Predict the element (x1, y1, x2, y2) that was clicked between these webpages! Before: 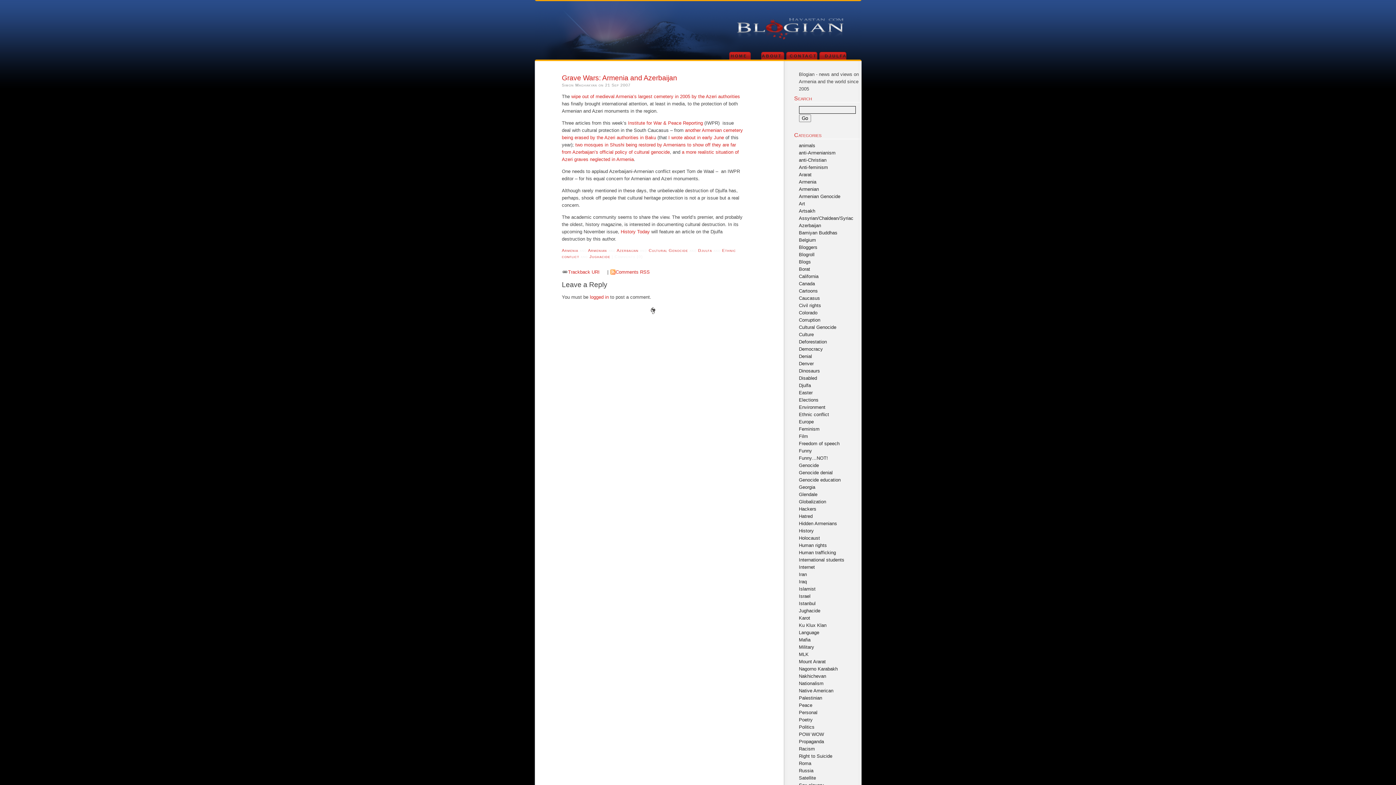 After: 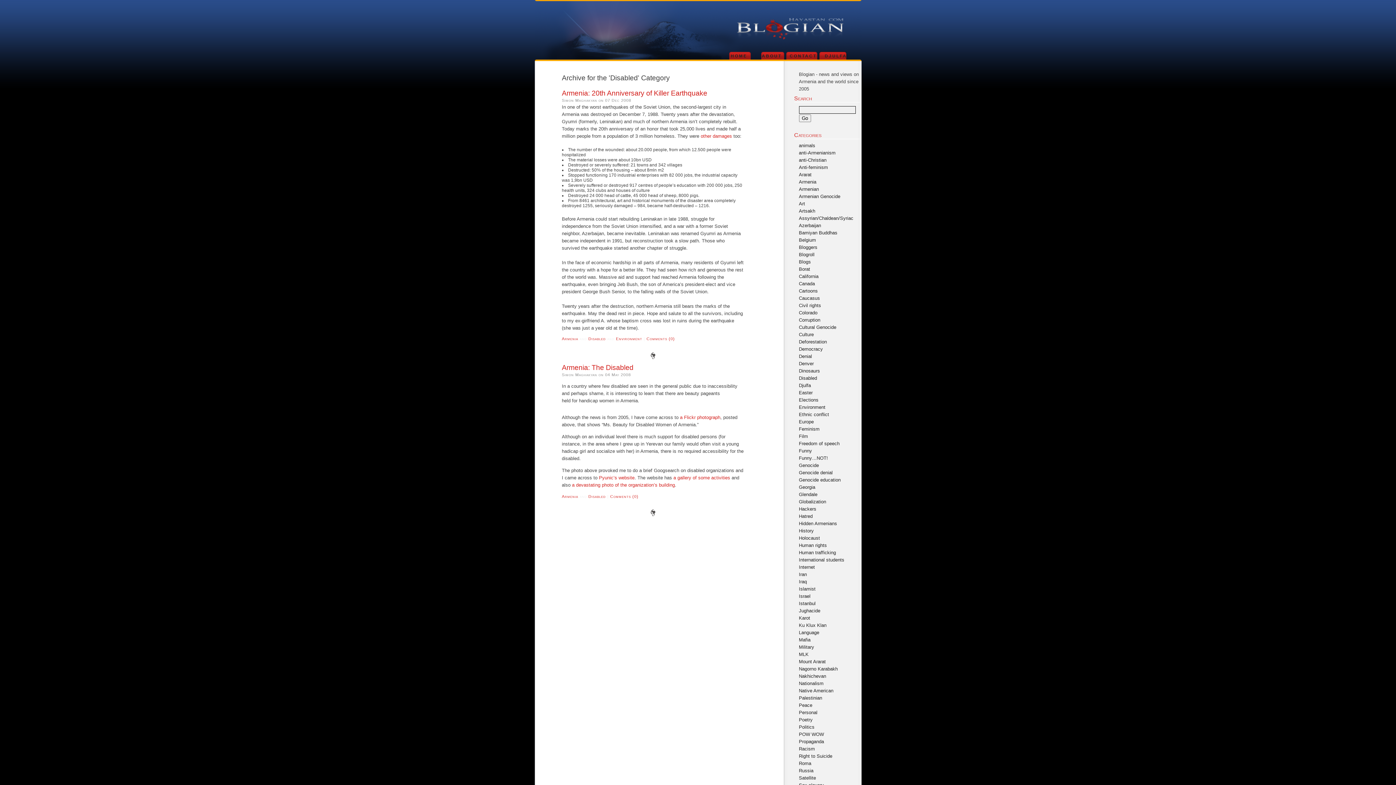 Action: bbox: (799, 375, 817, 380) label: Disabled